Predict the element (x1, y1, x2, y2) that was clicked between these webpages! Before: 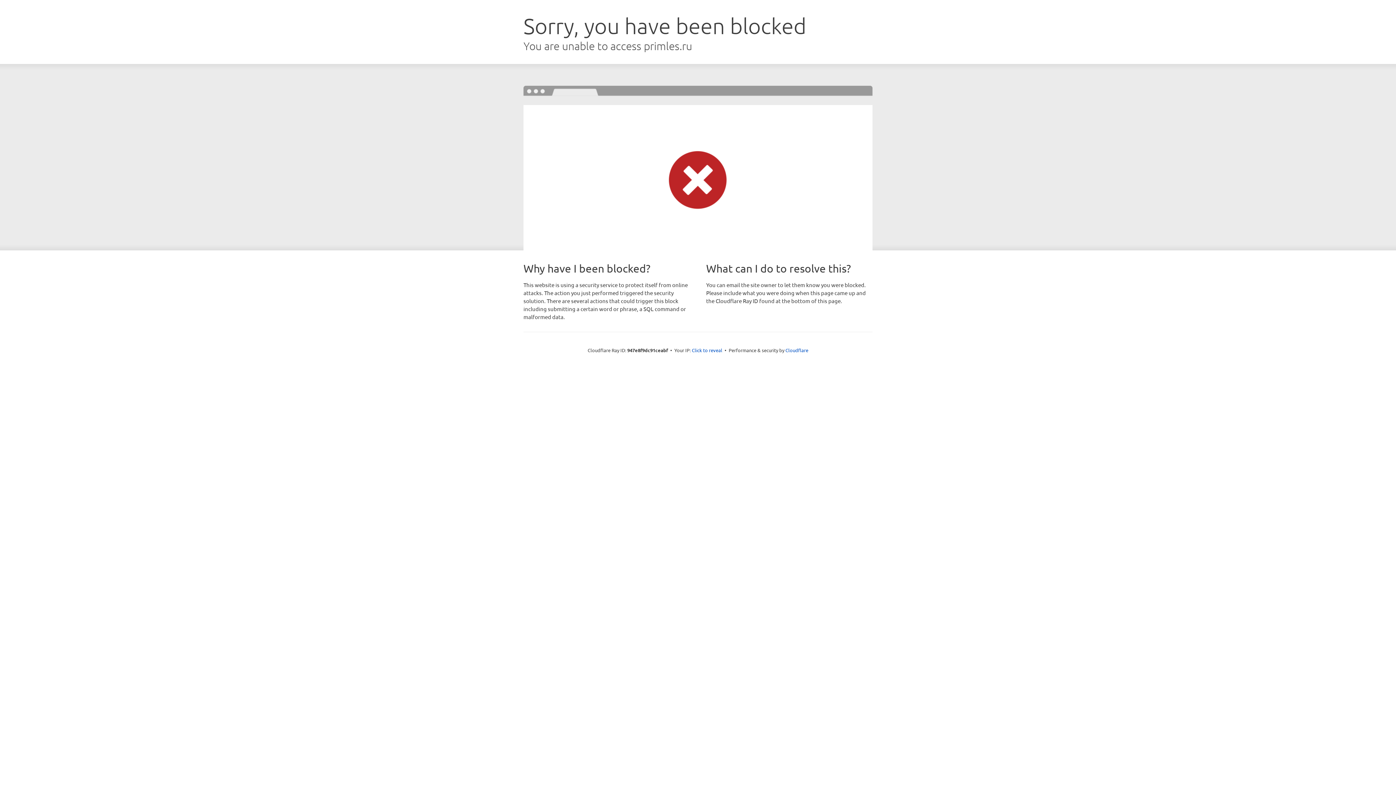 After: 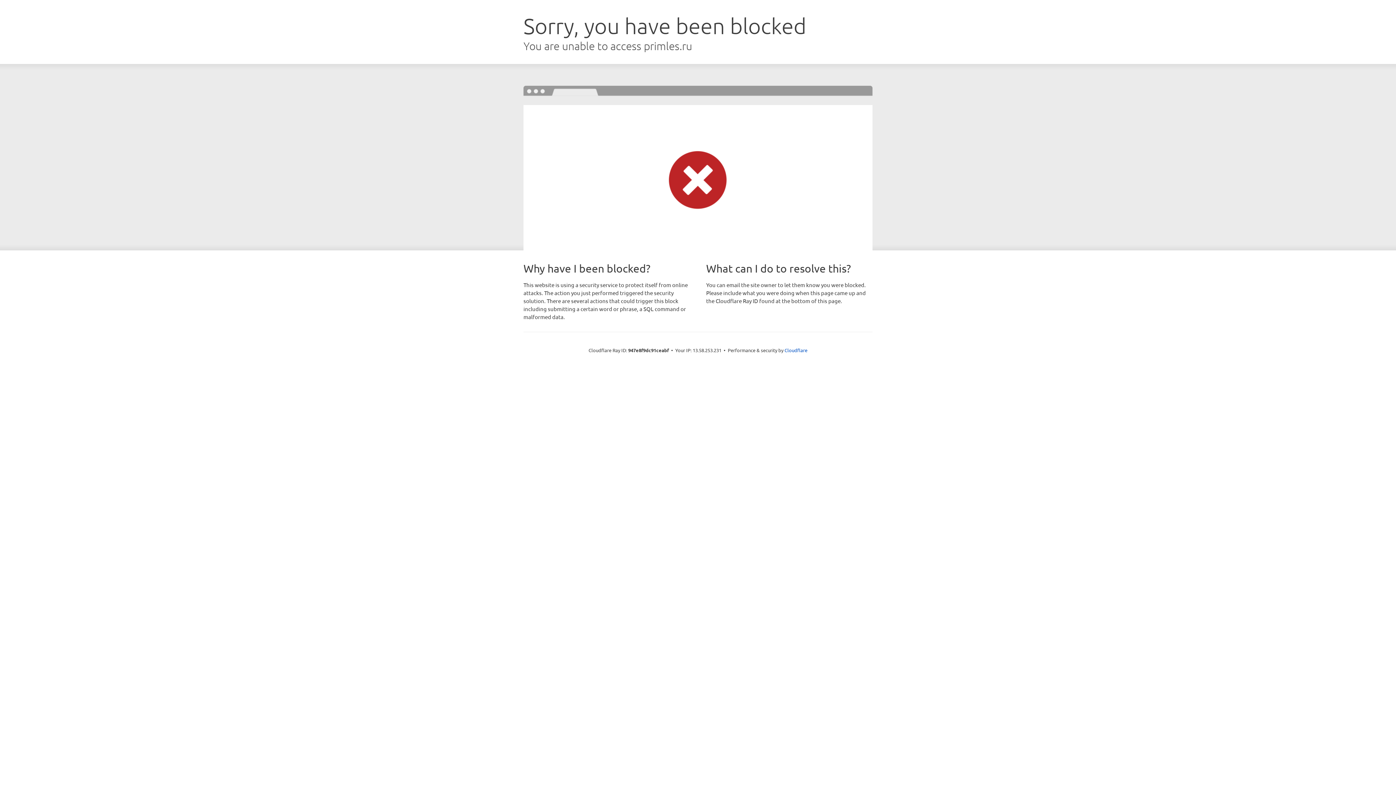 Action: bbox: (692, 346, 722, 353) label: Click to reveal